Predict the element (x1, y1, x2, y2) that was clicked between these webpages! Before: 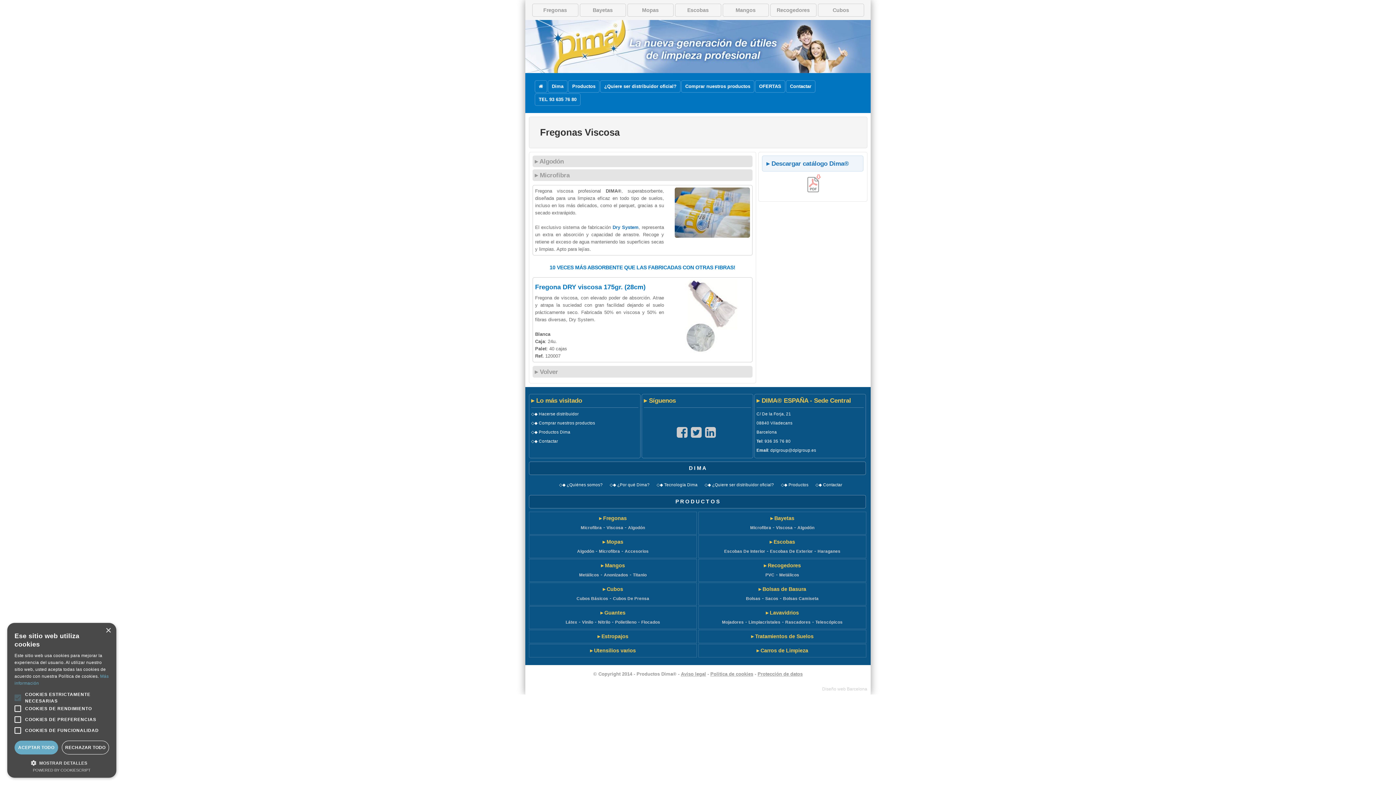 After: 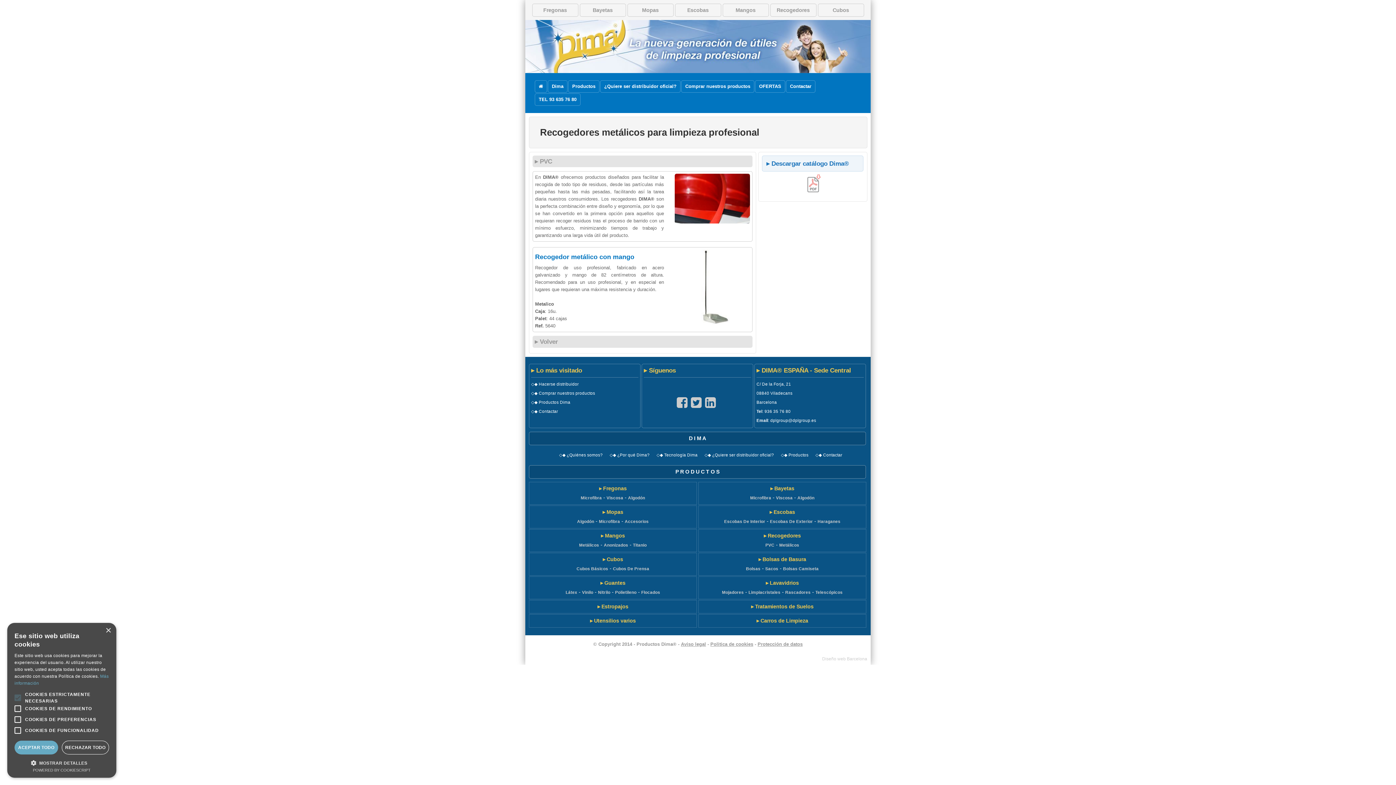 Action: bbox: (779, 573, 799, 577) label: Metálicos